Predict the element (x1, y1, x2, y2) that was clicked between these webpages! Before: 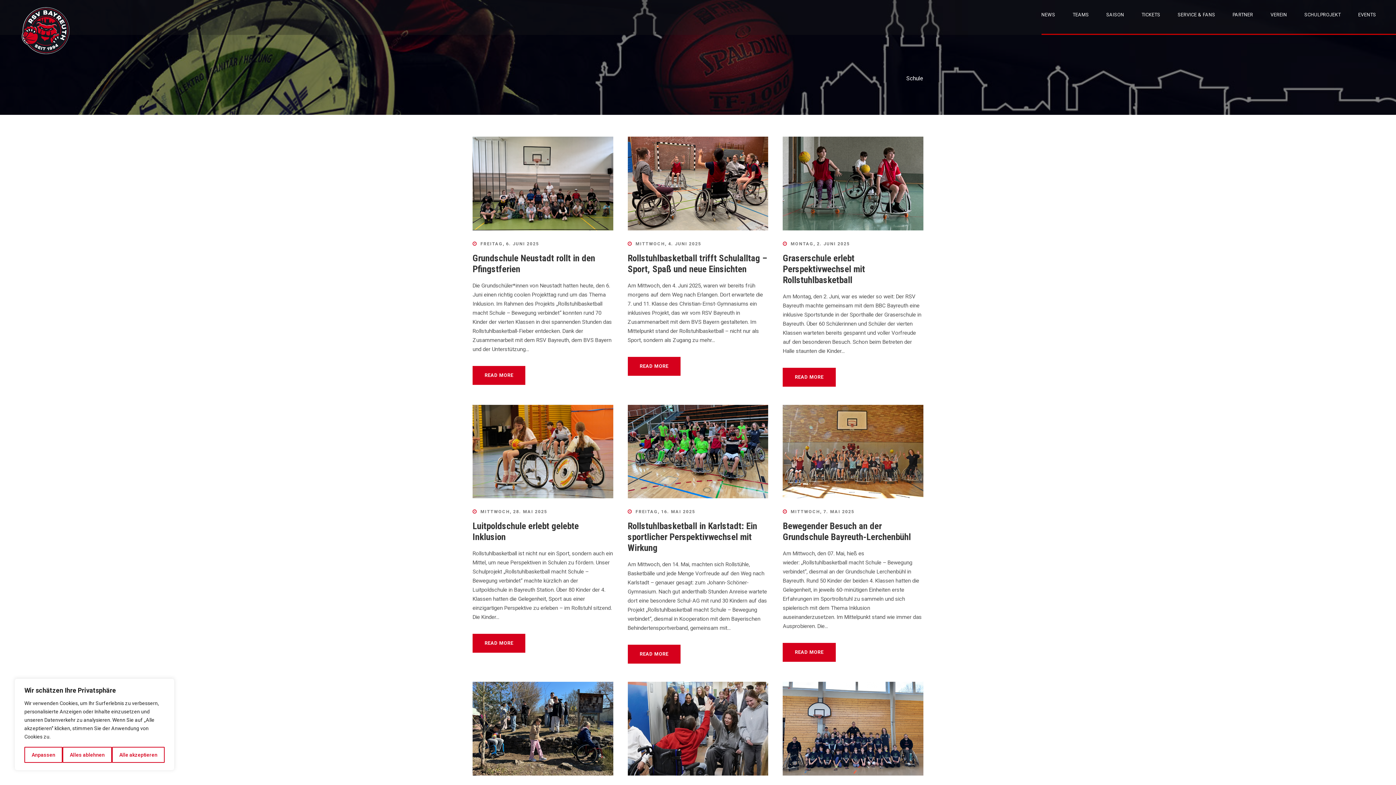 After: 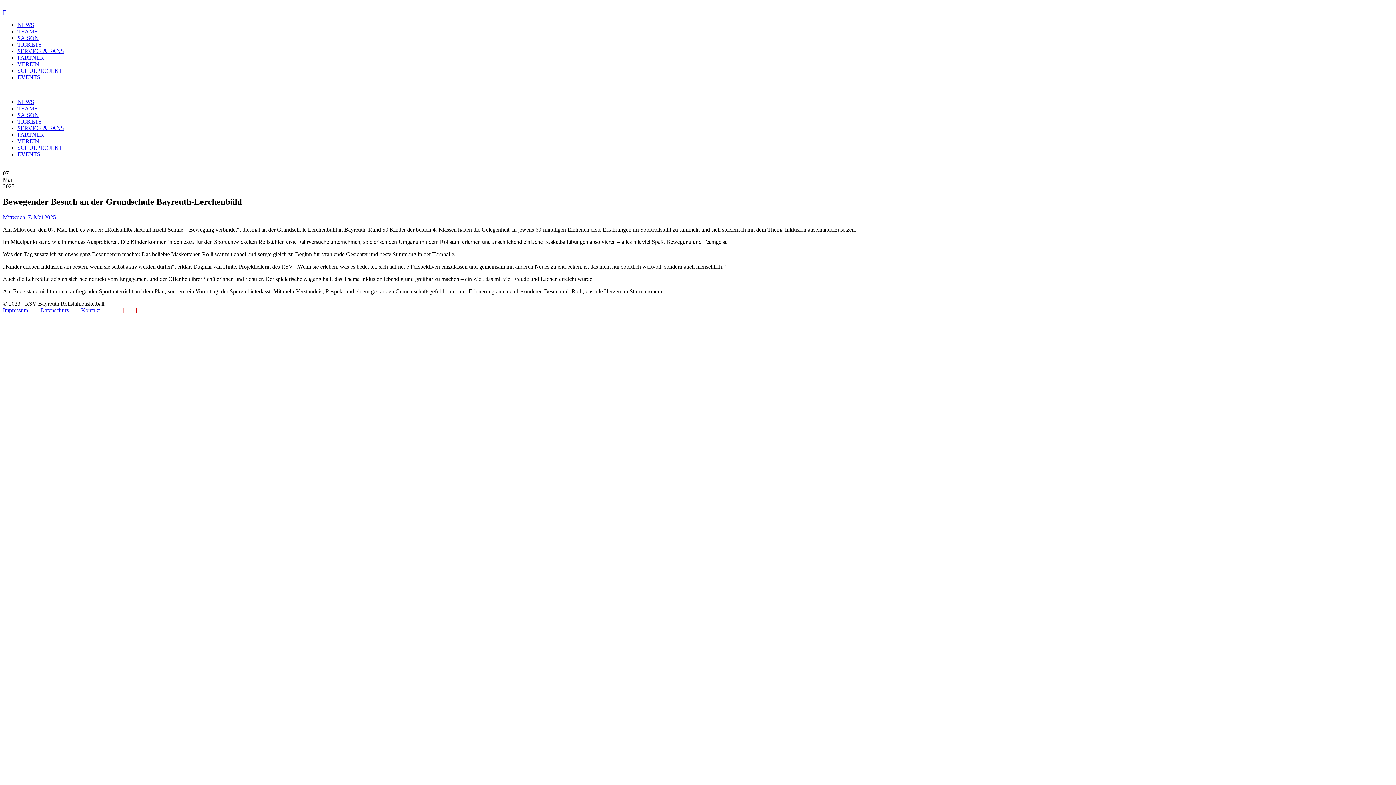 Action: bbox: (783, 448, 923, 454)